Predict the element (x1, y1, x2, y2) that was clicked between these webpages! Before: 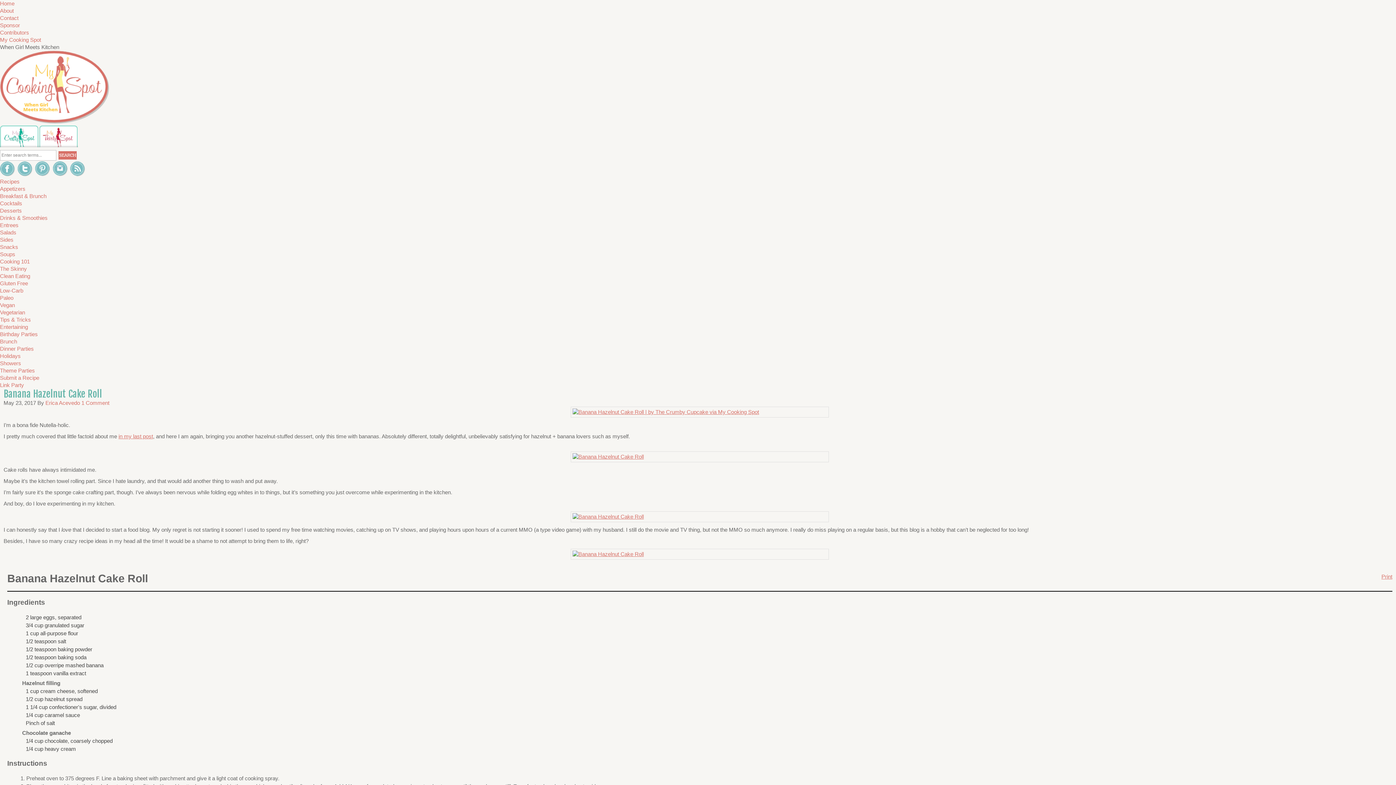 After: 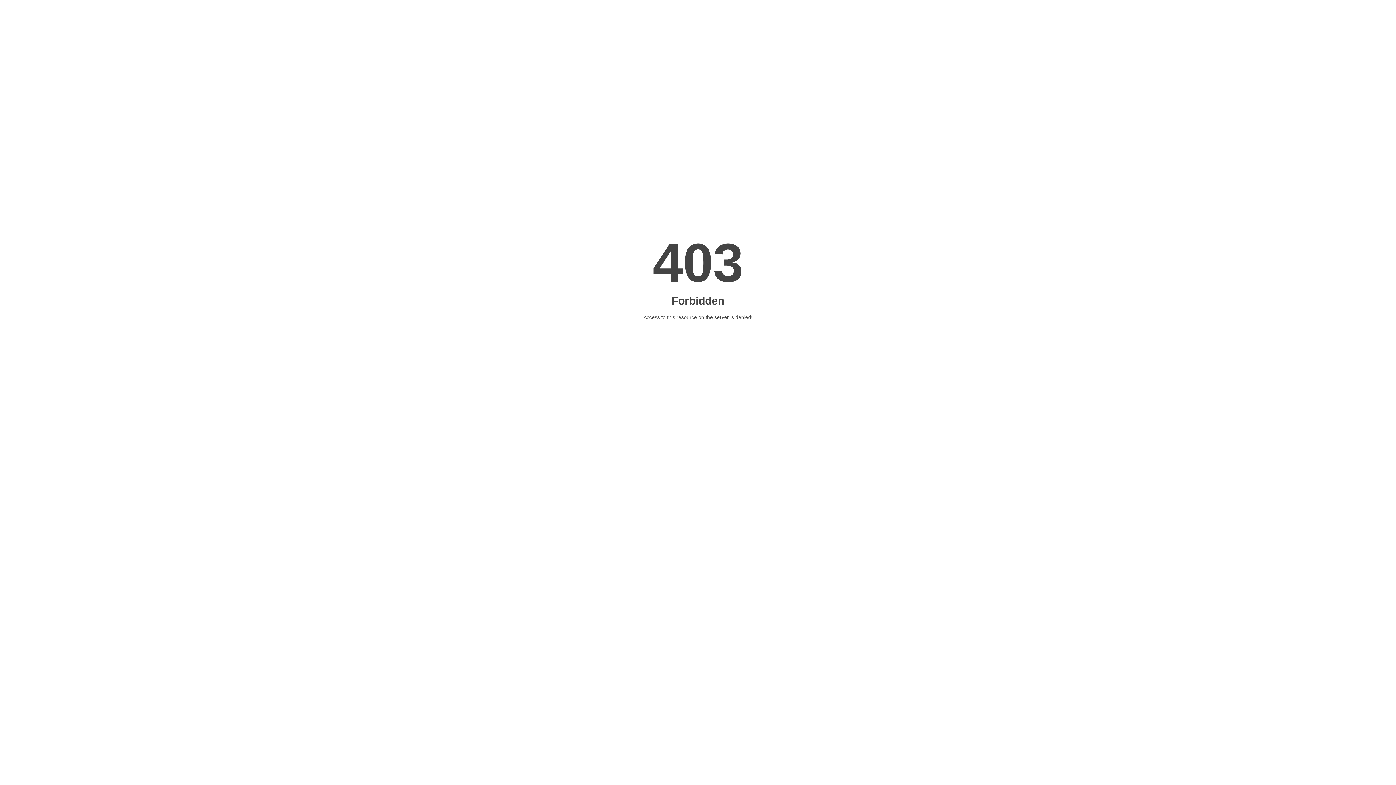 Action: bbox: (3, 451, 1396, 462)